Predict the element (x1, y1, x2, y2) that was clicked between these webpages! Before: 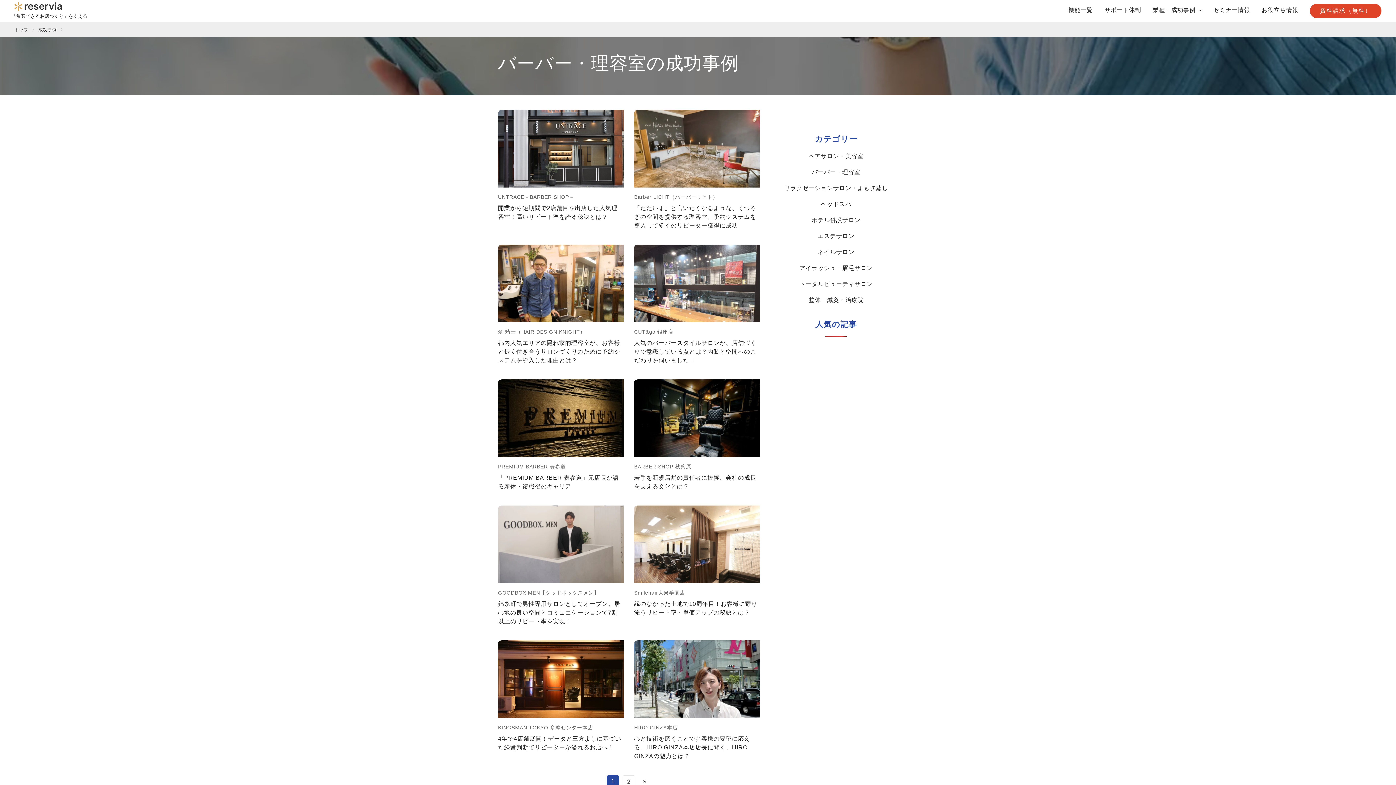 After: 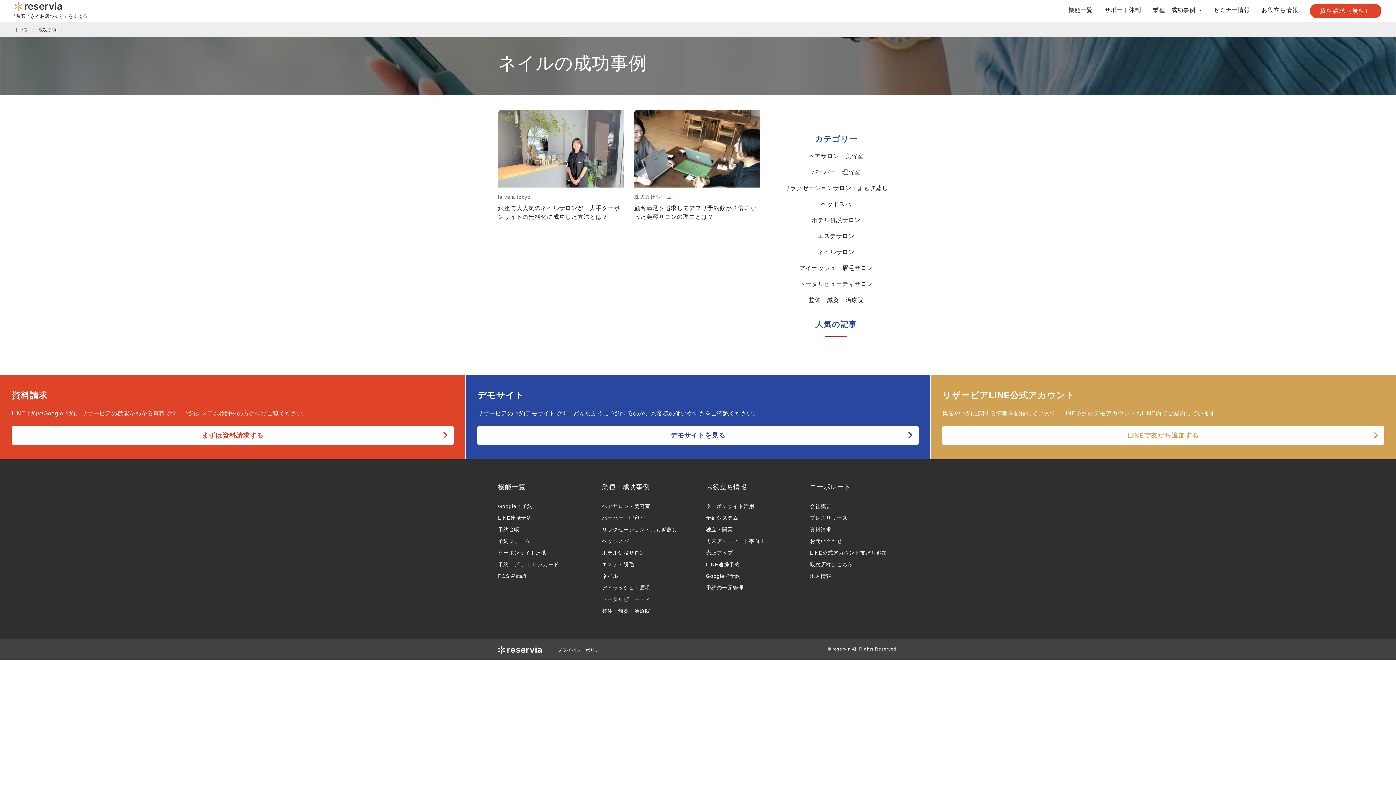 Action: label: ネイルサロン bbox: (774, 246, 898, 258)